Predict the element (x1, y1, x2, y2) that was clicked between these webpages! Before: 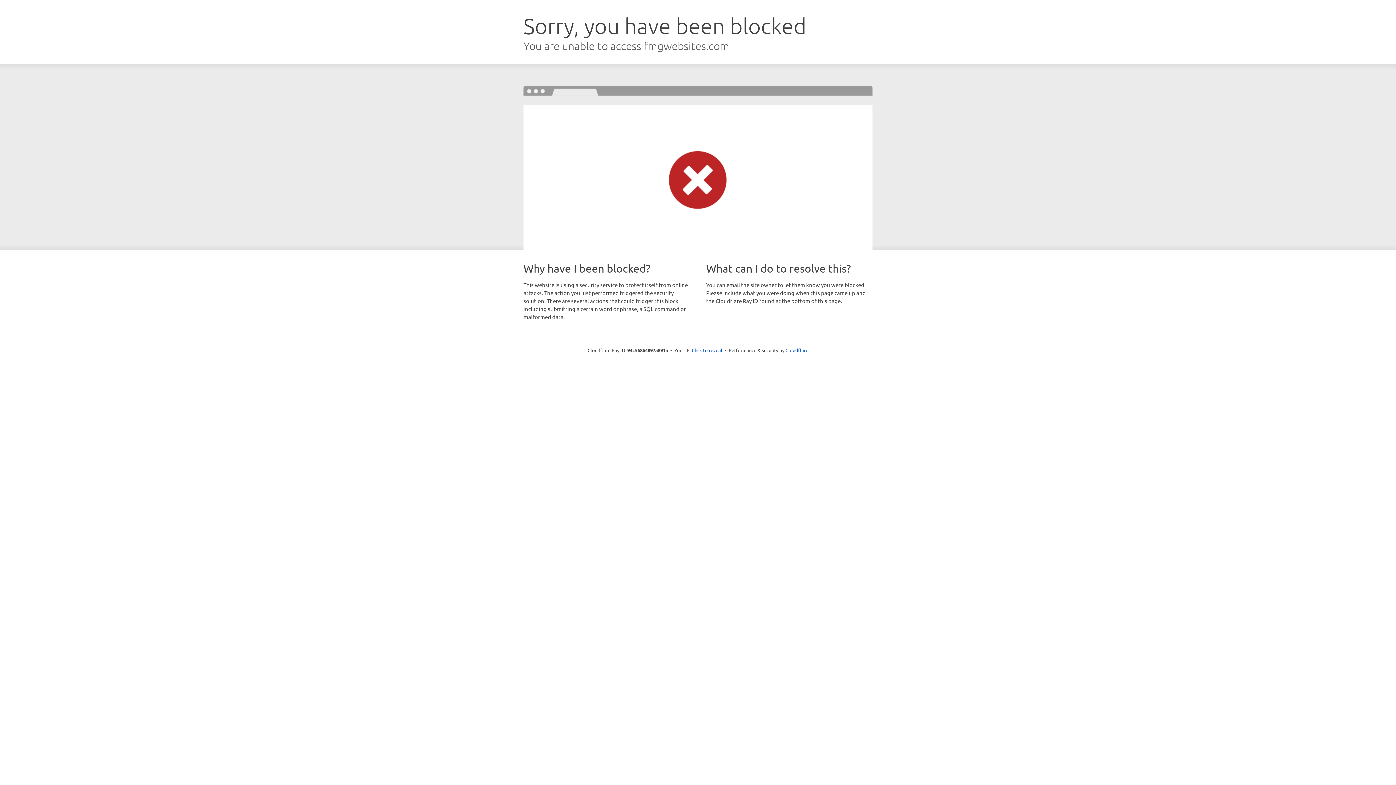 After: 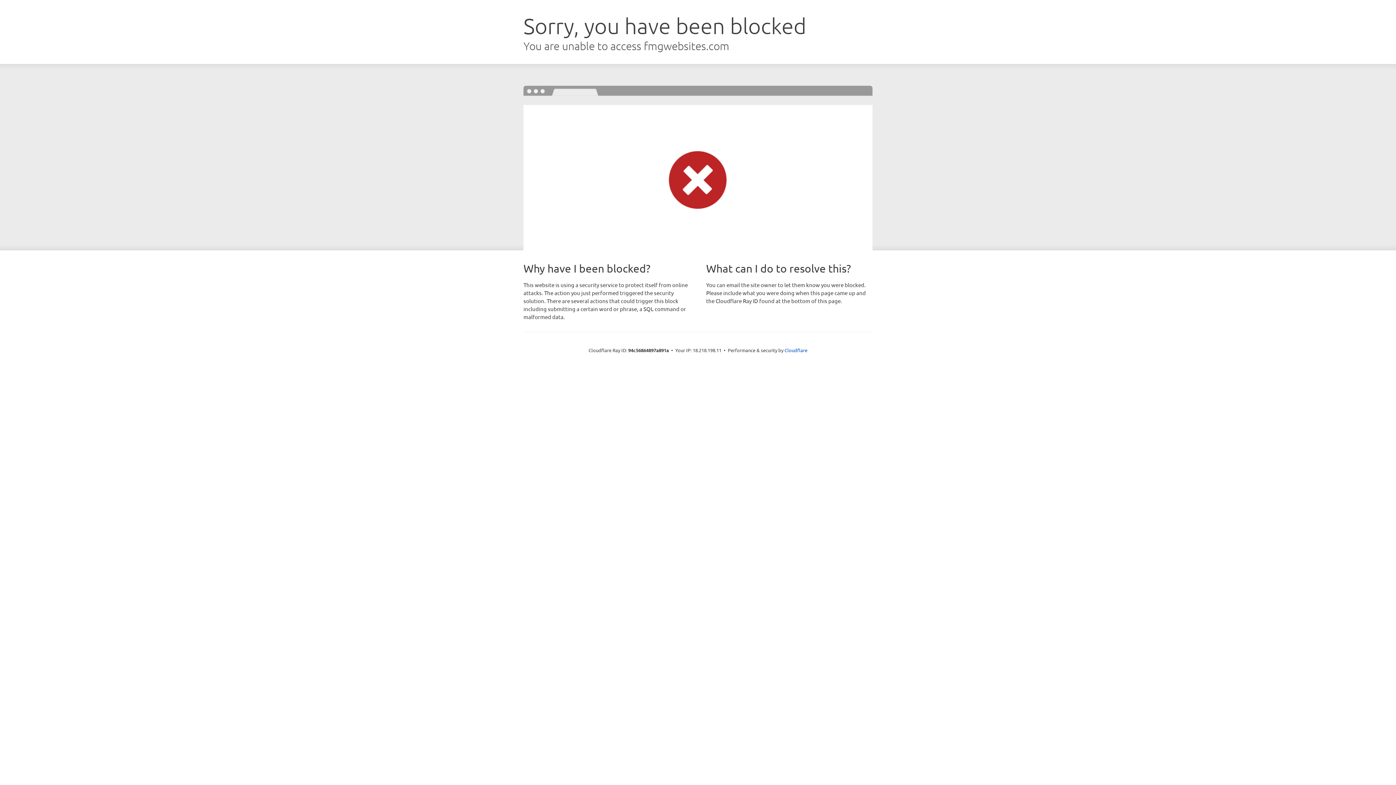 Action: bbox: (692, 346, 722, 353) label: Click to reveal